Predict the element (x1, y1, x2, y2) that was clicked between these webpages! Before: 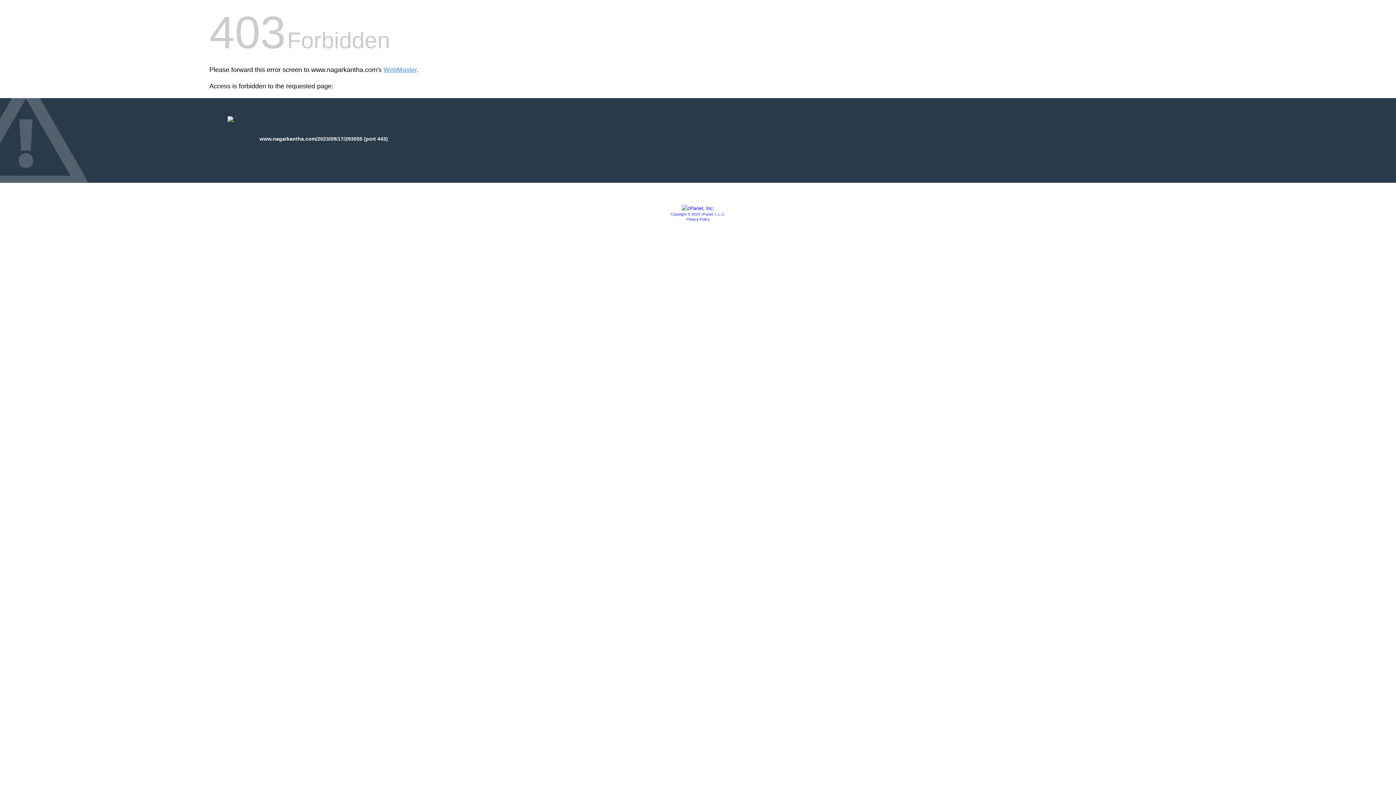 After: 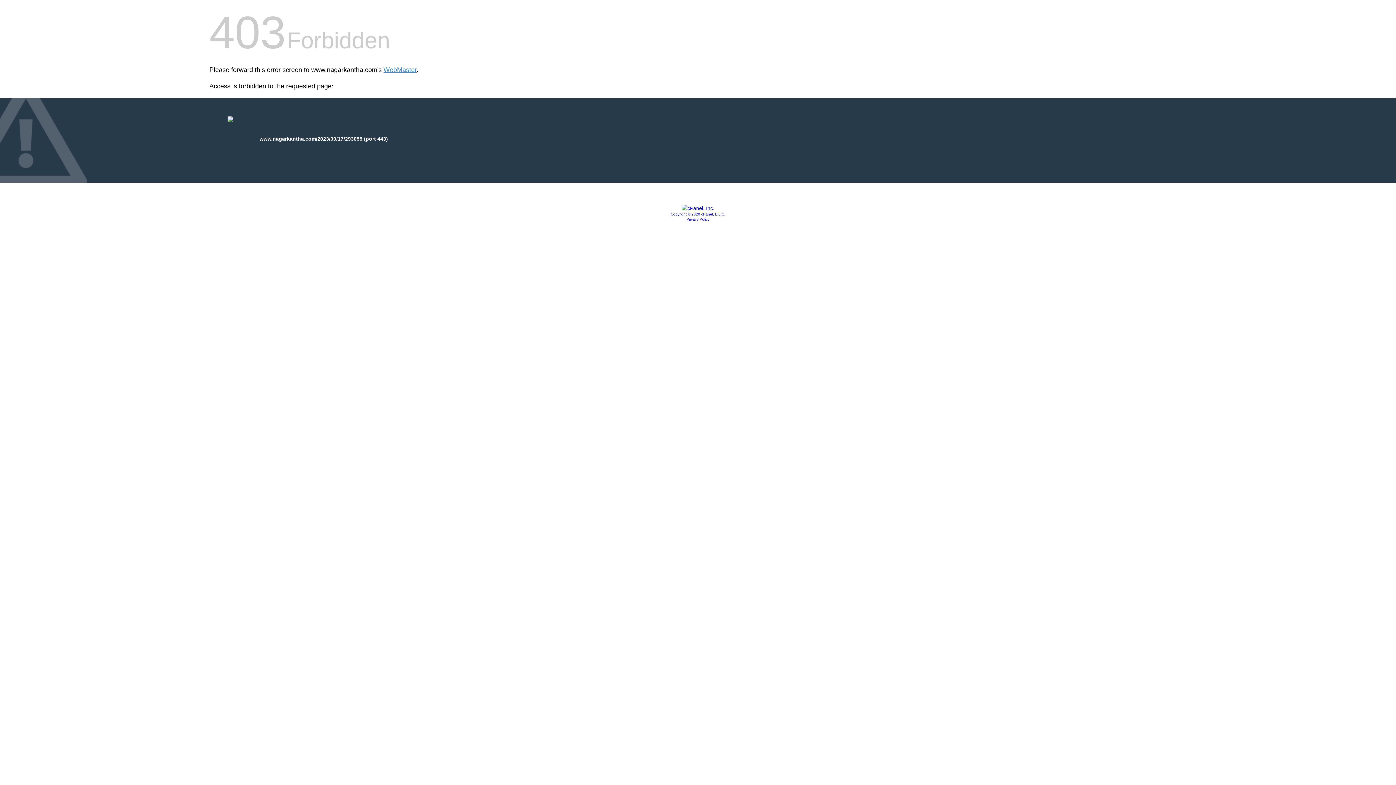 Action: bbox: (686, 217, 709, 221) label: Privacy Policy